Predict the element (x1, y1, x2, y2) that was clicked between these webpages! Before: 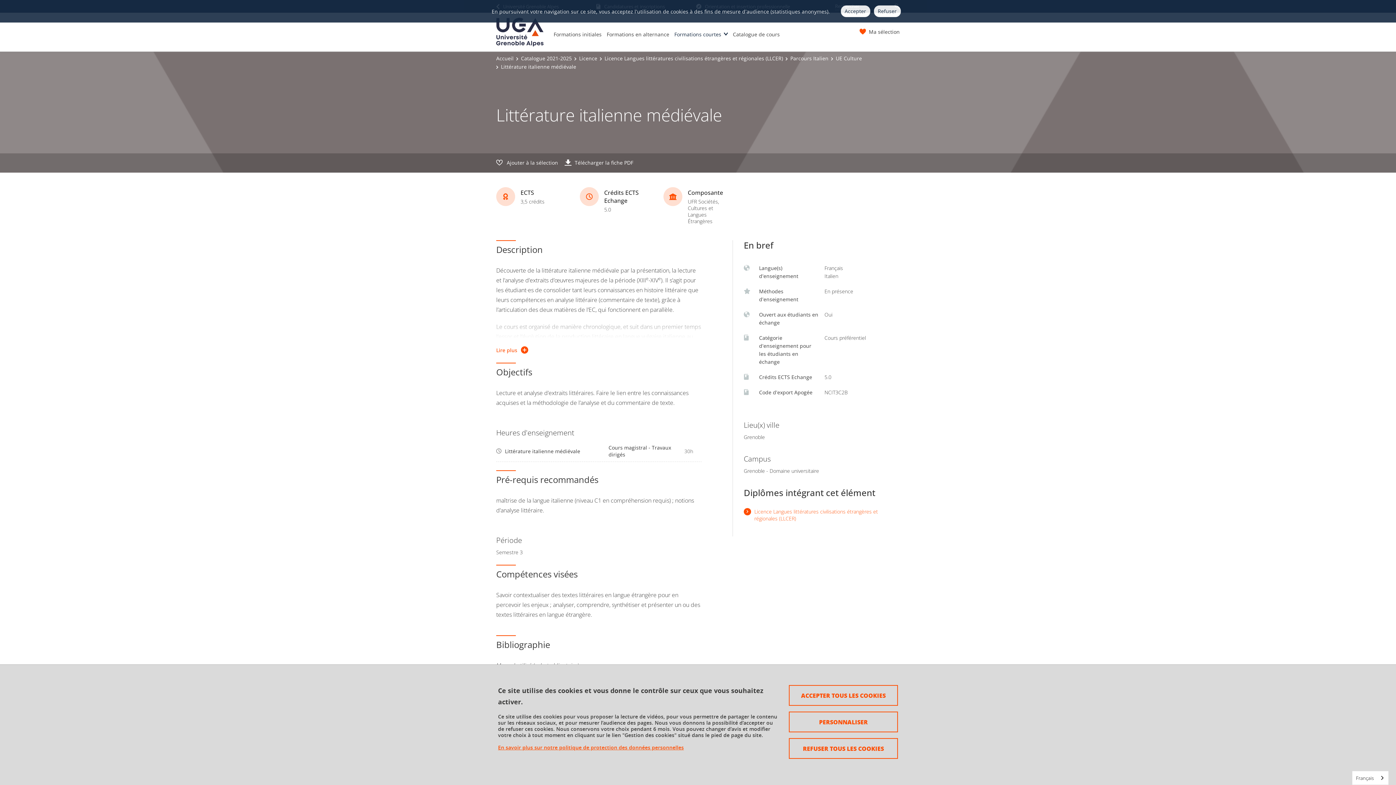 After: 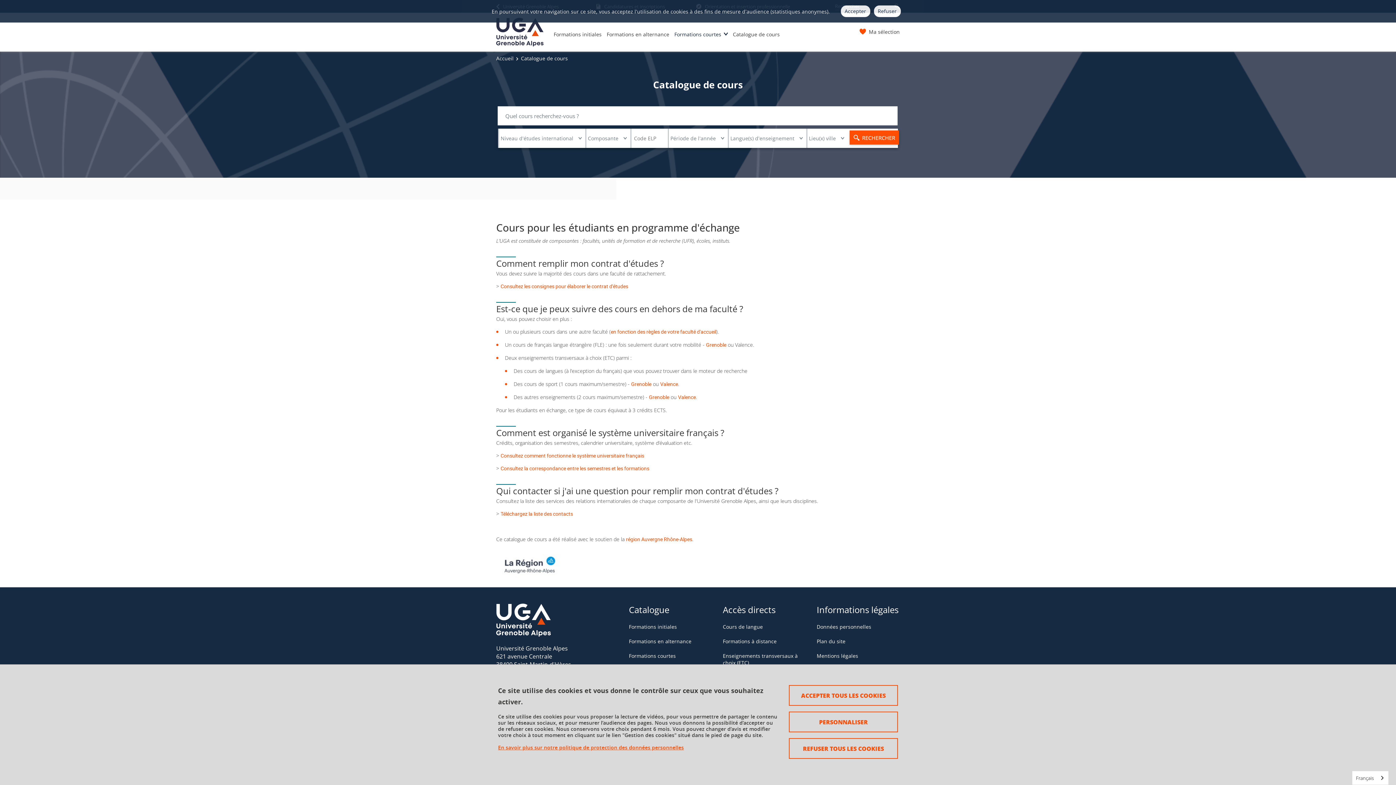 Action: label: Catalogue de cours bbox: (733, 30, 780, 51)